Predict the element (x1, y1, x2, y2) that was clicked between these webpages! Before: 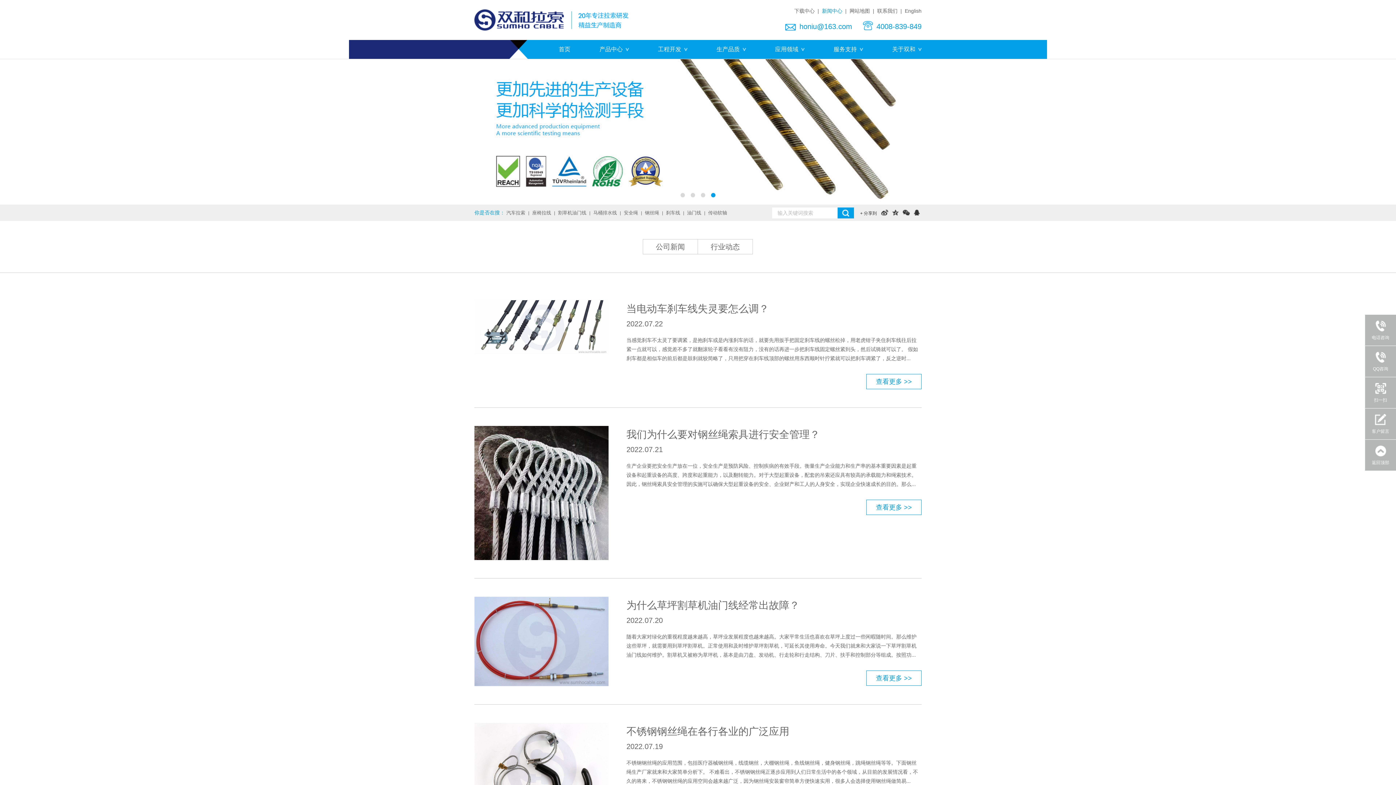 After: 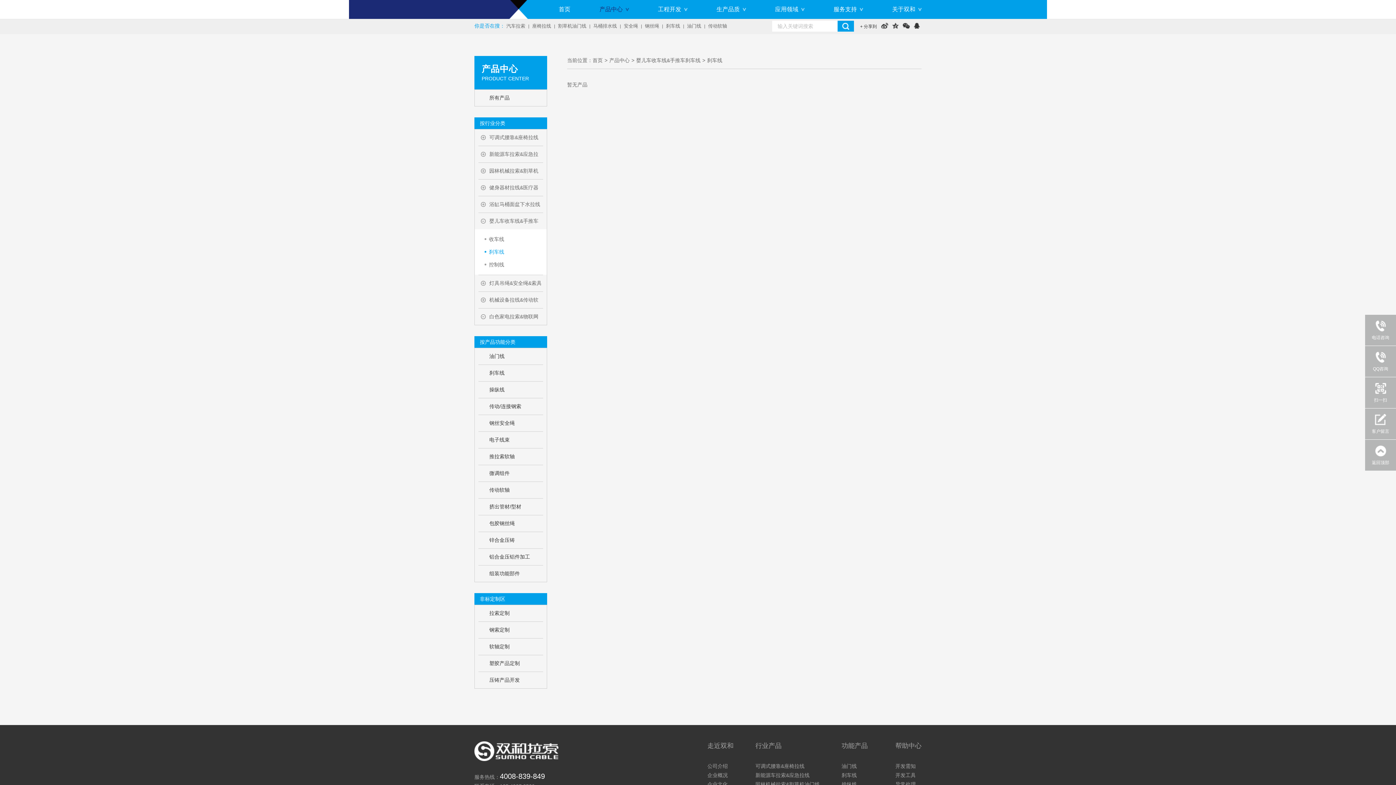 Action: bbox: (666, 210, 680, 215) label: 刹车线